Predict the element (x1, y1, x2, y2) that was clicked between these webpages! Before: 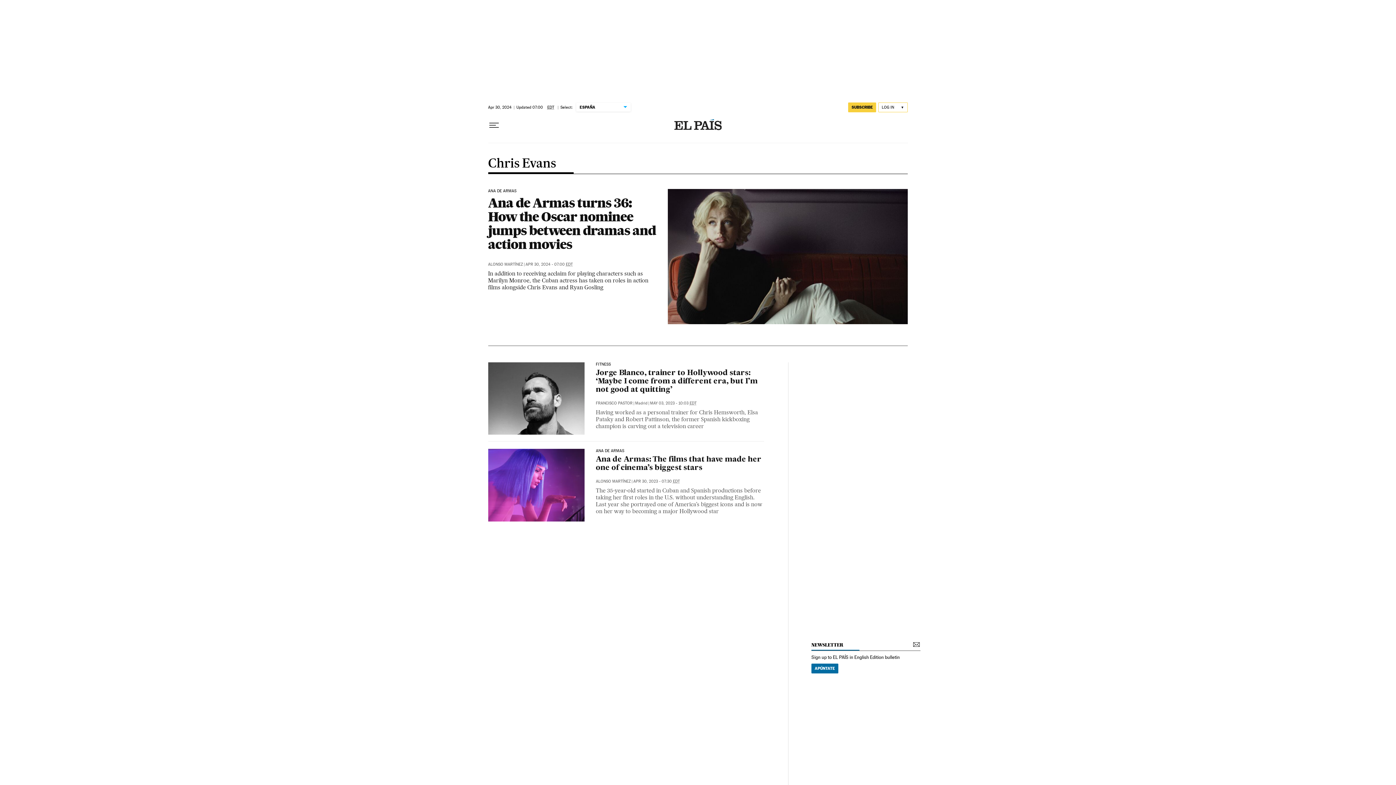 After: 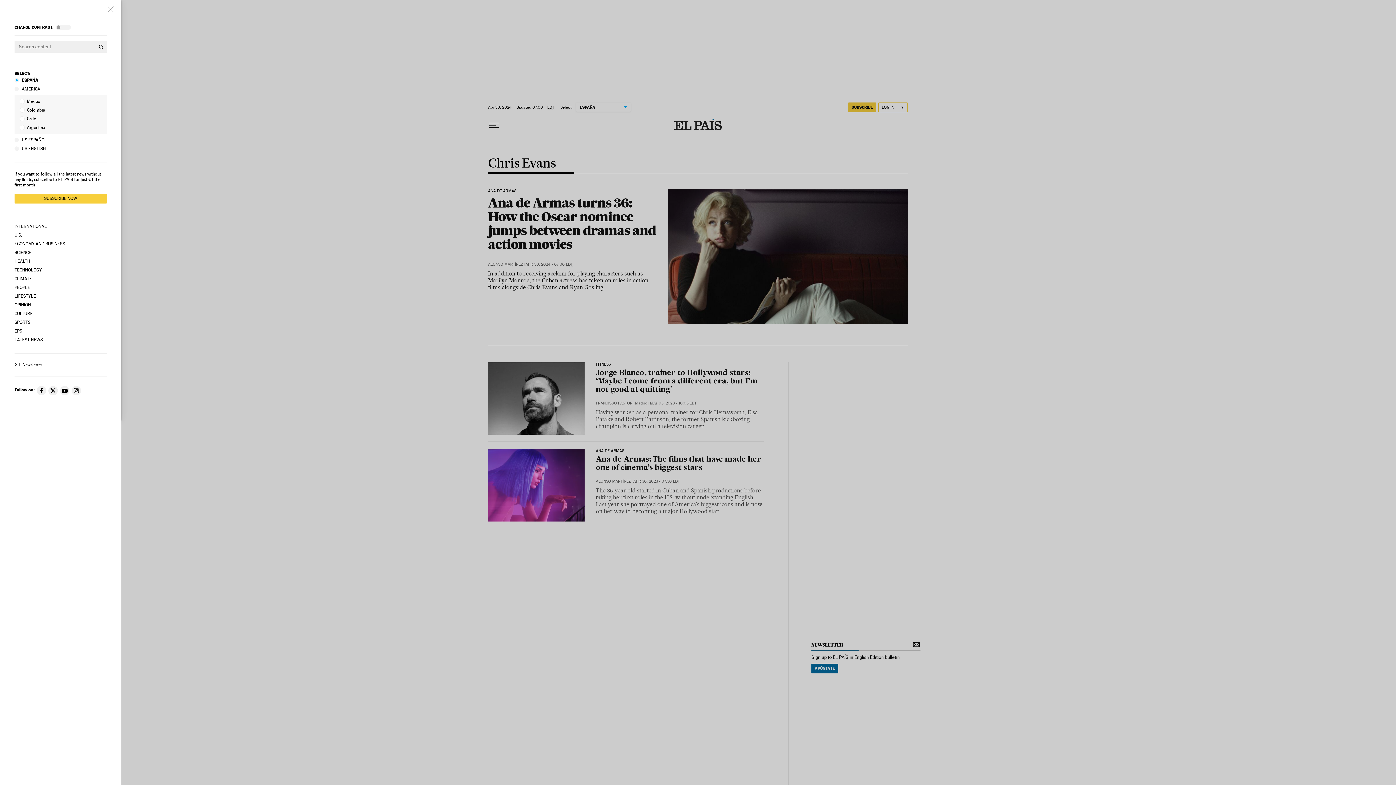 Action: label: Open menu bbox: (488, 119, 499, 131)